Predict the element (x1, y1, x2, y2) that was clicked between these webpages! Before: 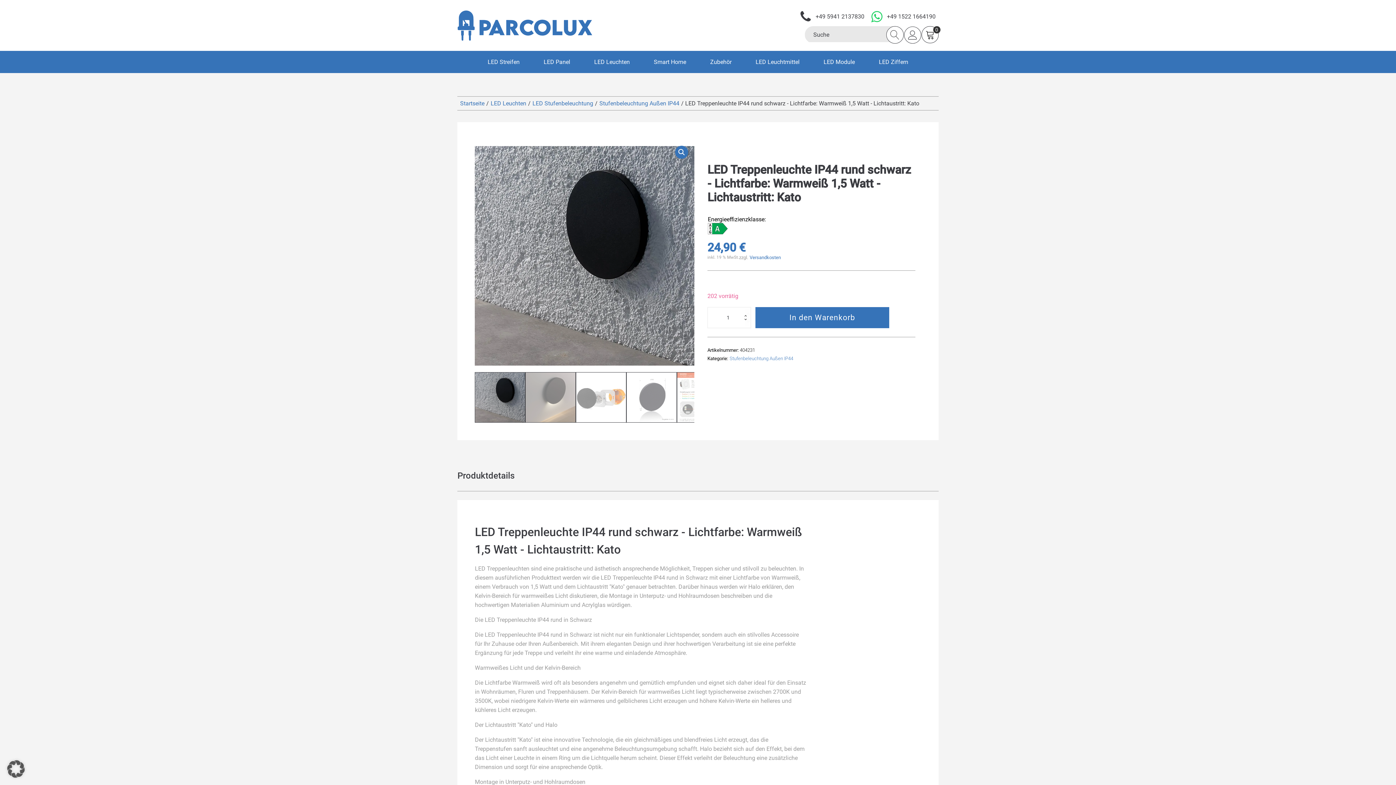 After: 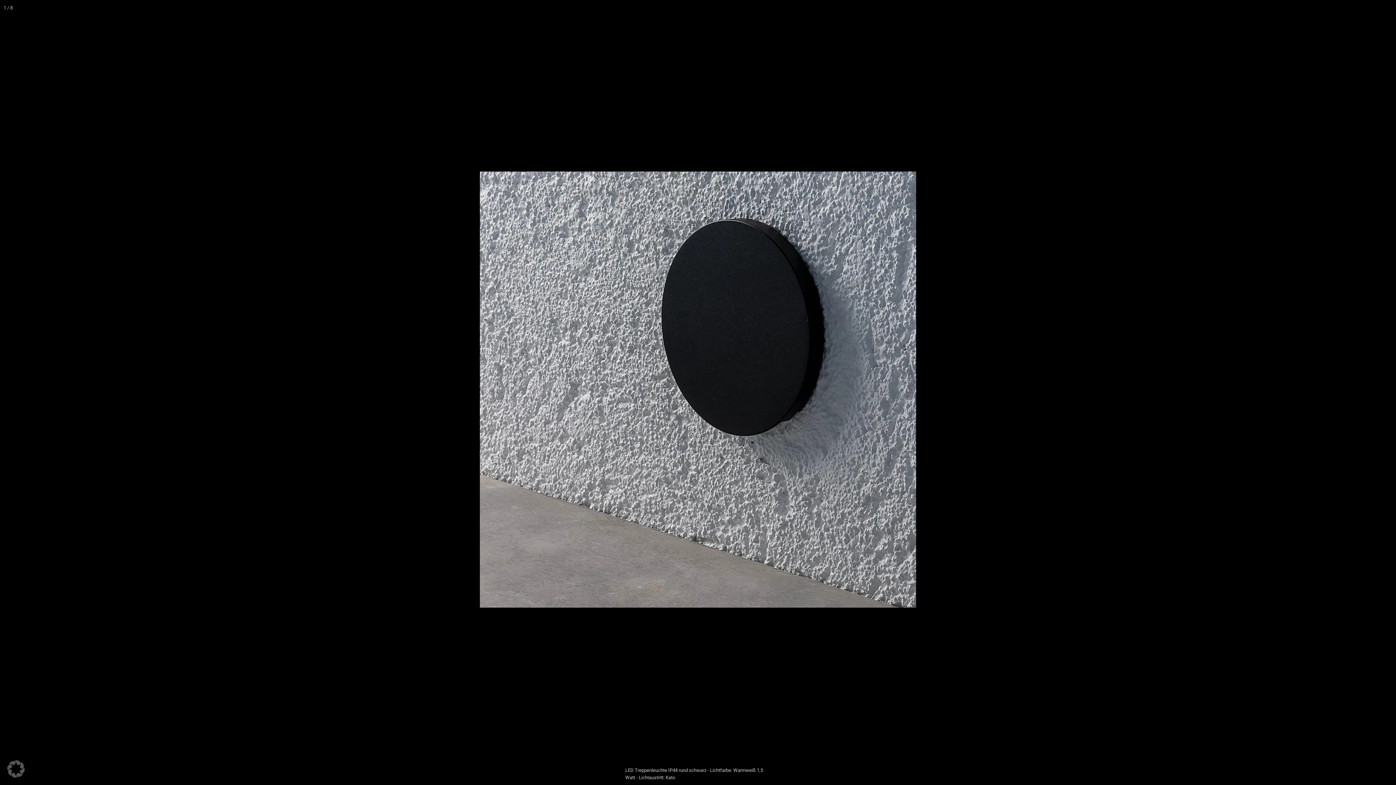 Action: label: 🔍 bbox: (675, 145, 688, 159)